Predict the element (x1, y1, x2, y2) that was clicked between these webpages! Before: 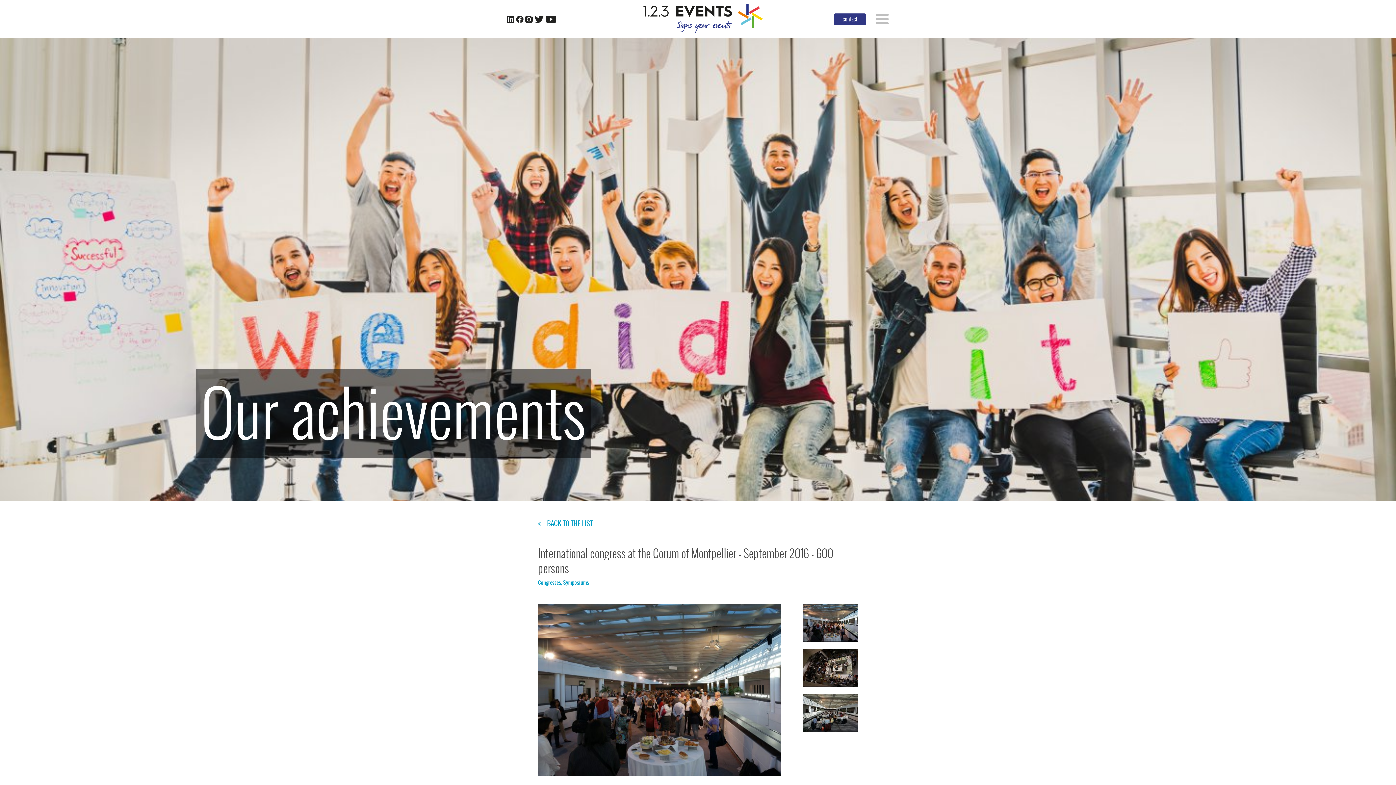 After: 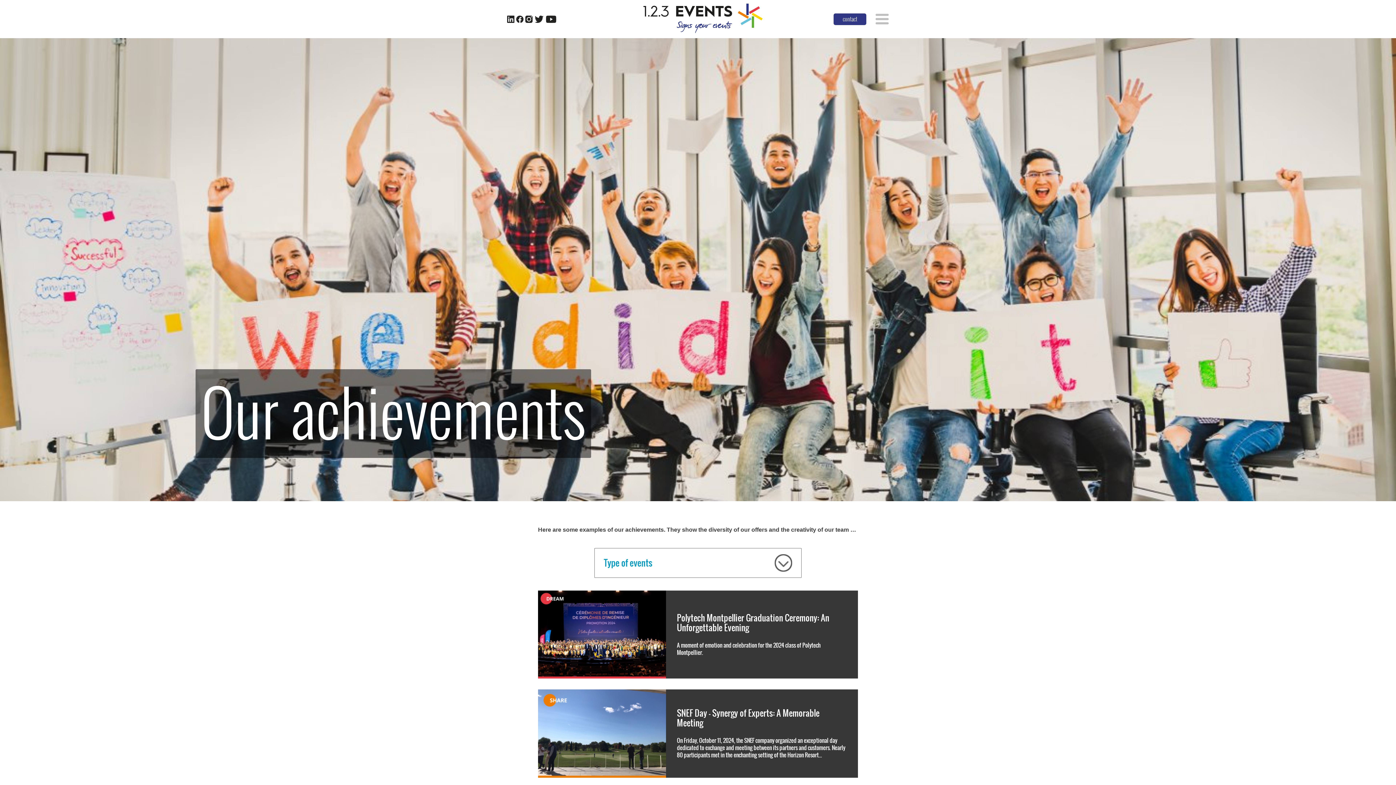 Action: label: BACK TO THE LIST bbox: (538, 519, 858, 527)